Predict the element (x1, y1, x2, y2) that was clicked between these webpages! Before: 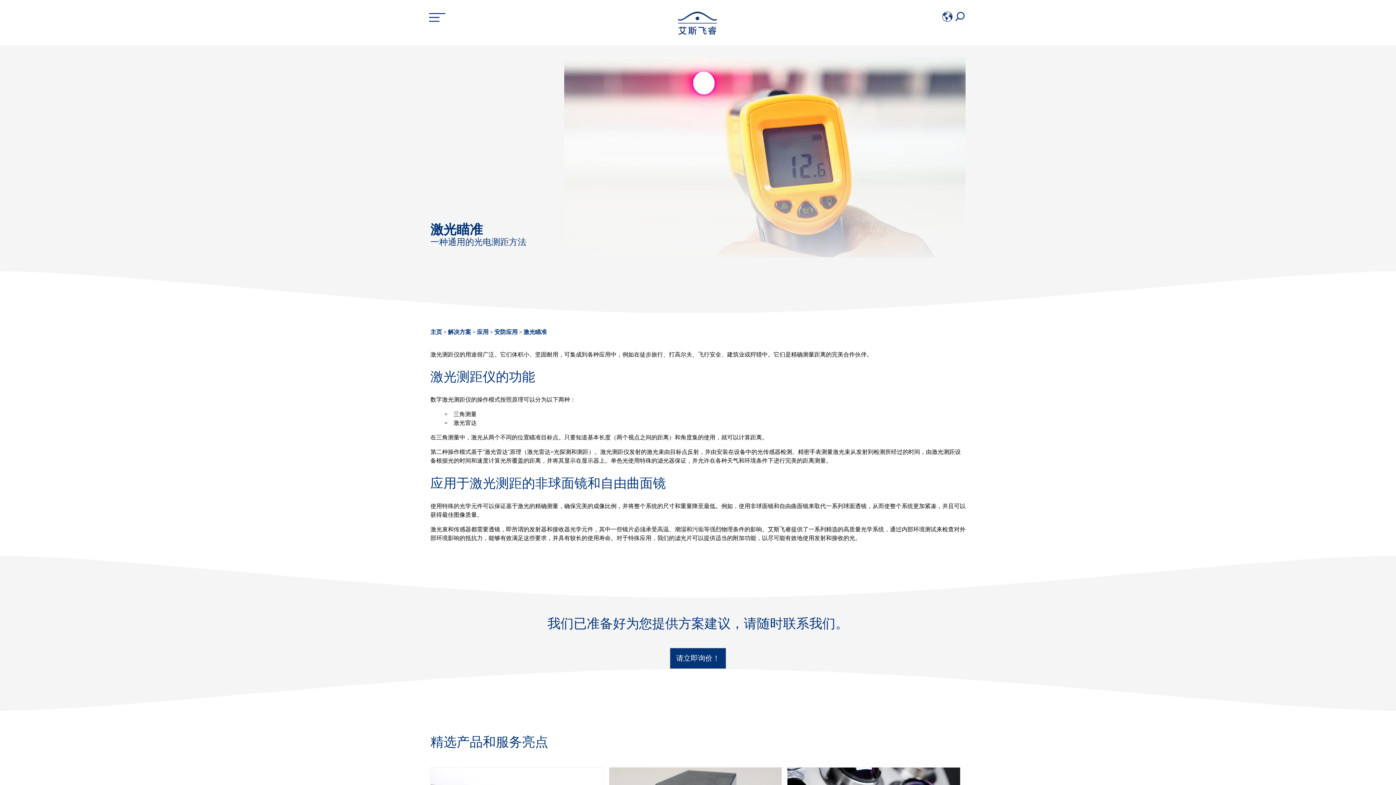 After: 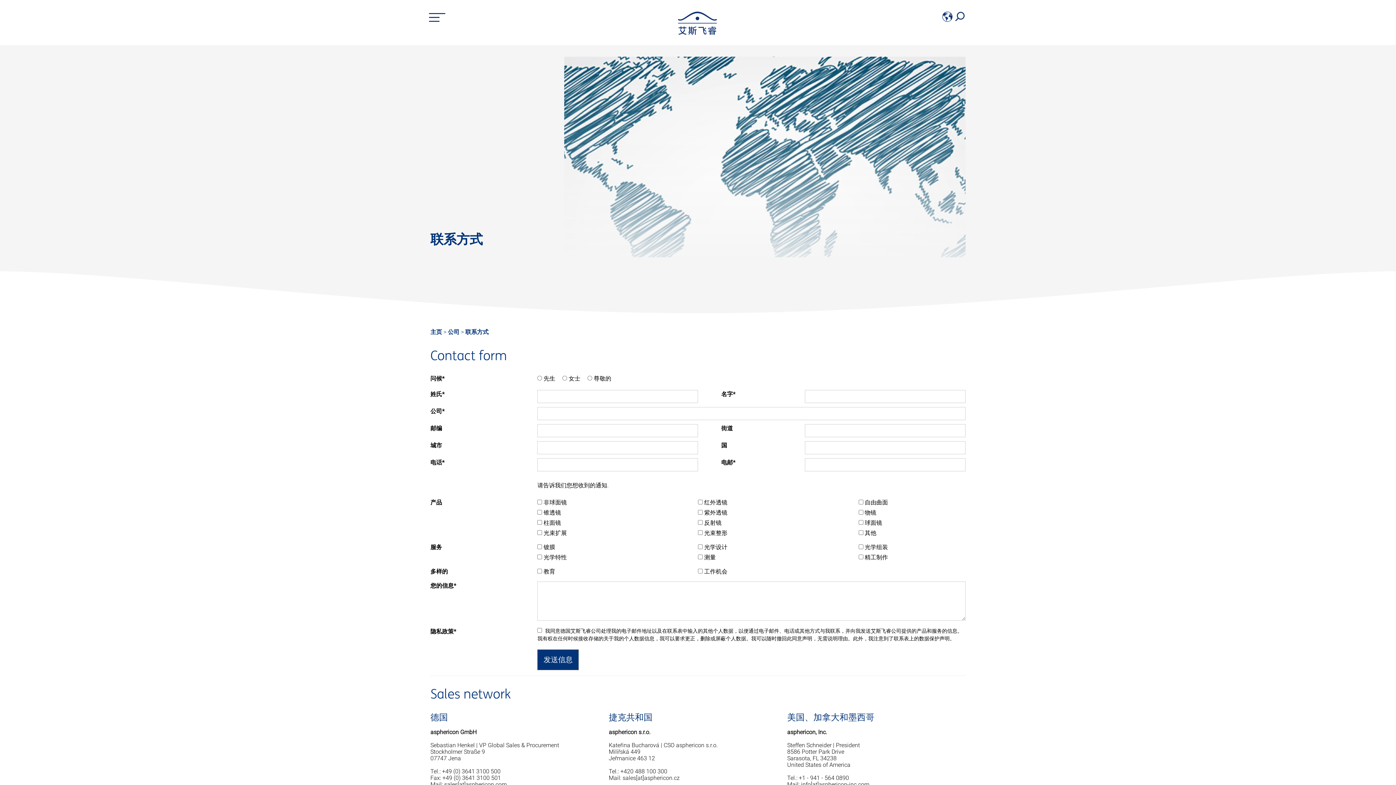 Action: label: 请立即询价！ bbox: (670, 648, 726, 669)